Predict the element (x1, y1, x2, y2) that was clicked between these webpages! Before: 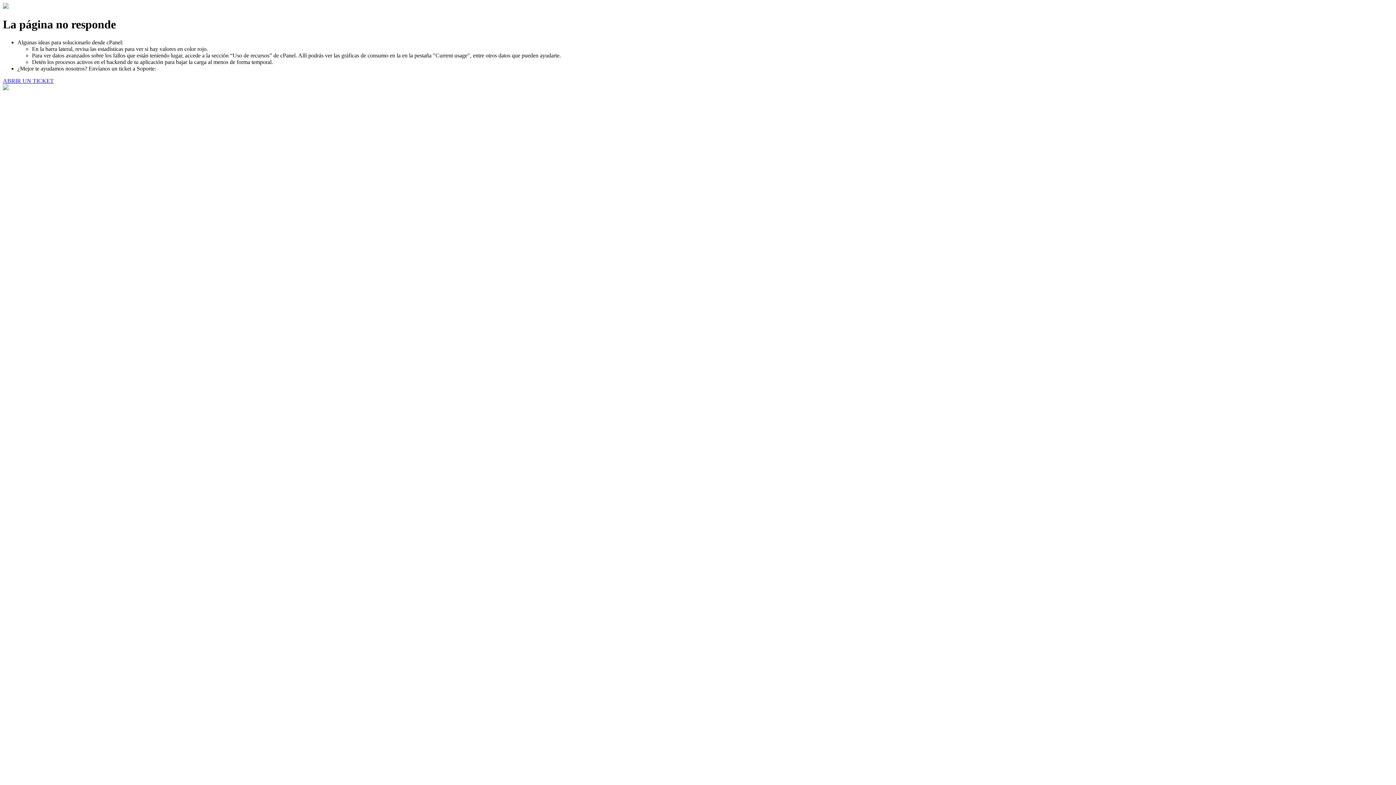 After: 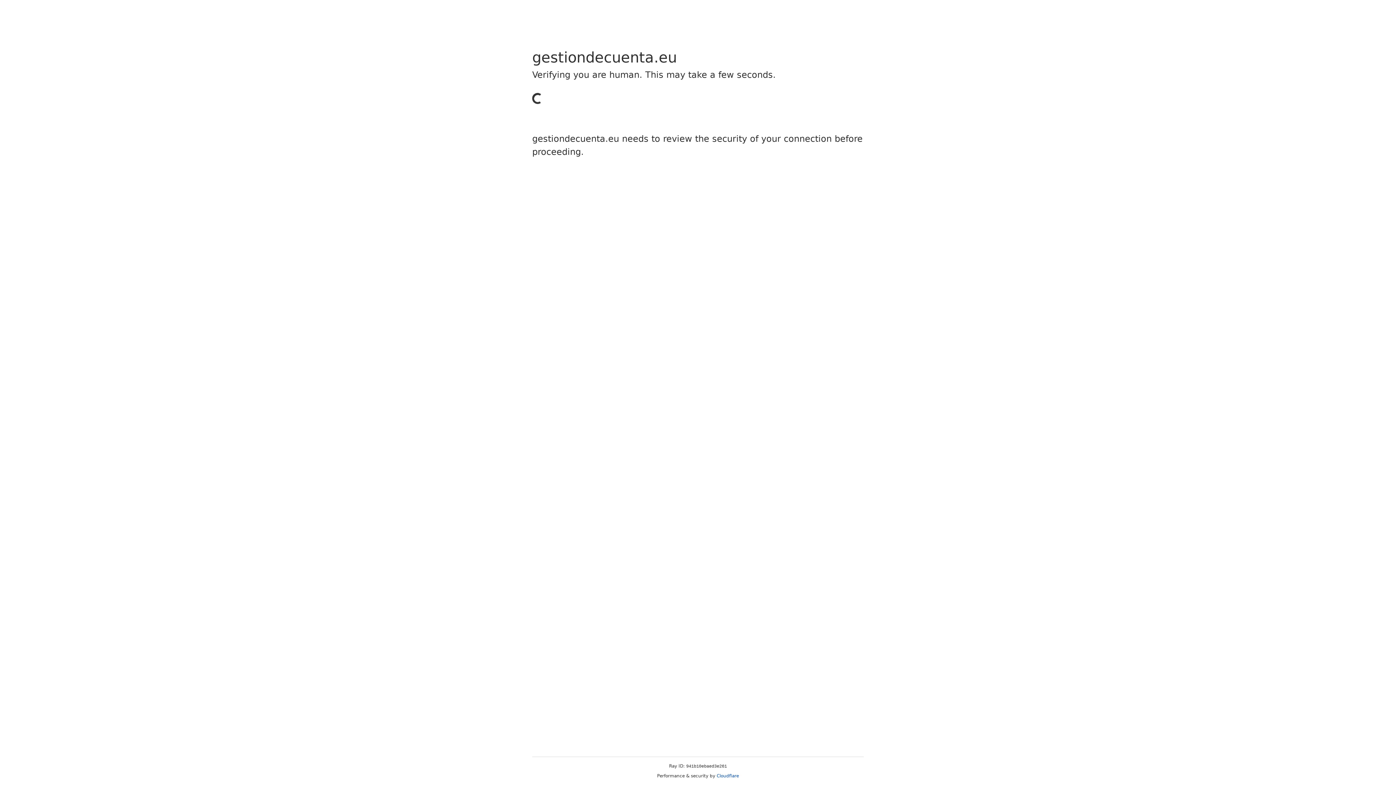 Action: label: ABRIR UN TICKET bbox: (2, 77, 53, 83)